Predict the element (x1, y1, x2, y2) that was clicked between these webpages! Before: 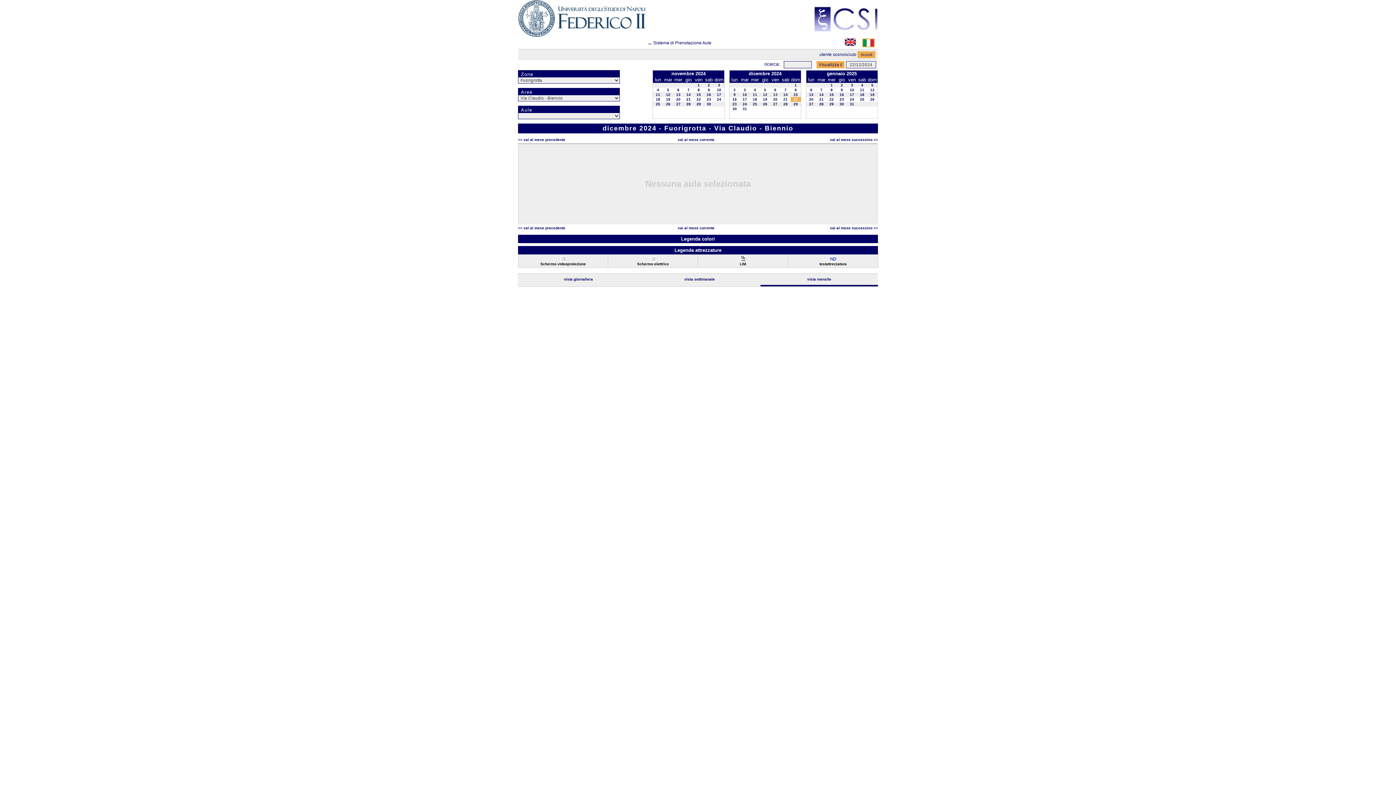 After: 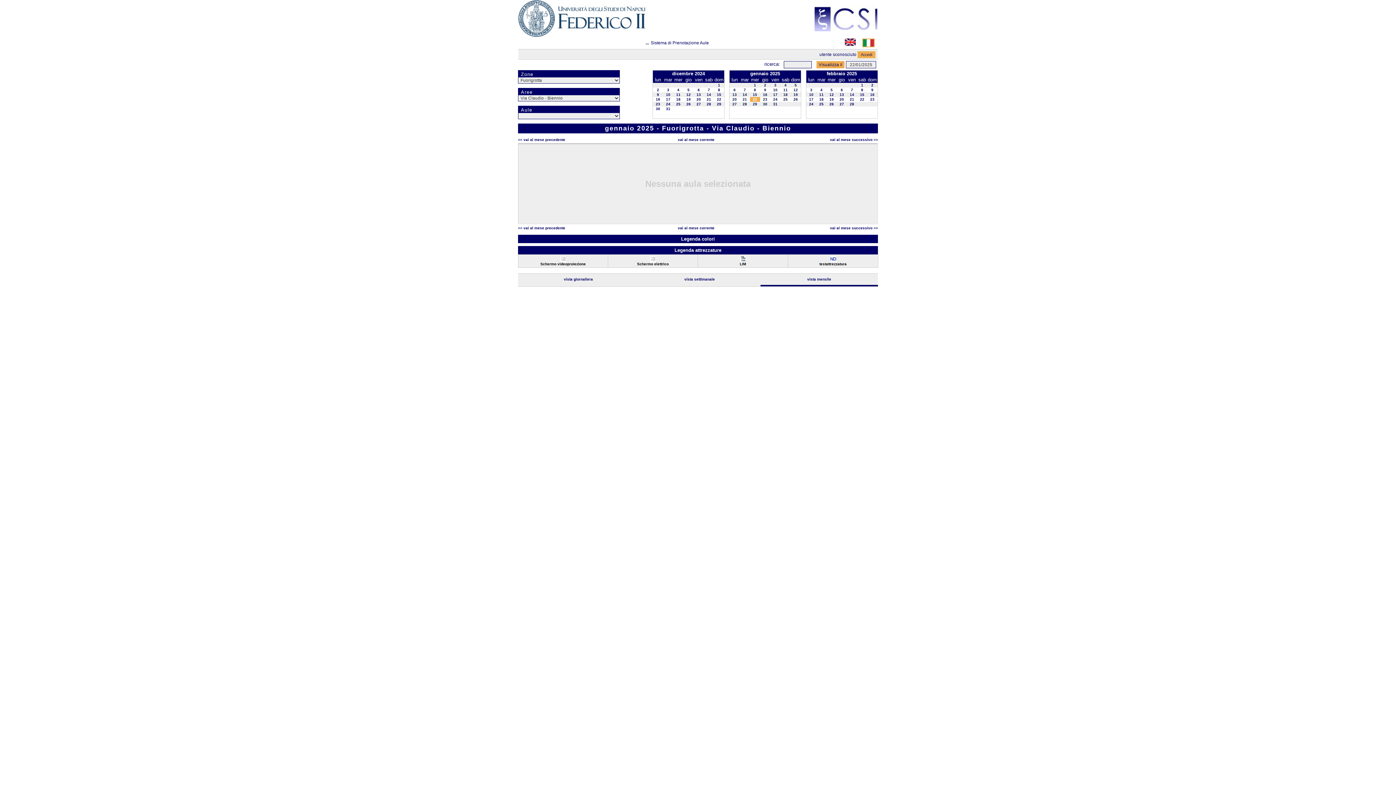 Action: label: 22 bbox: (829, 97, 834, 101)